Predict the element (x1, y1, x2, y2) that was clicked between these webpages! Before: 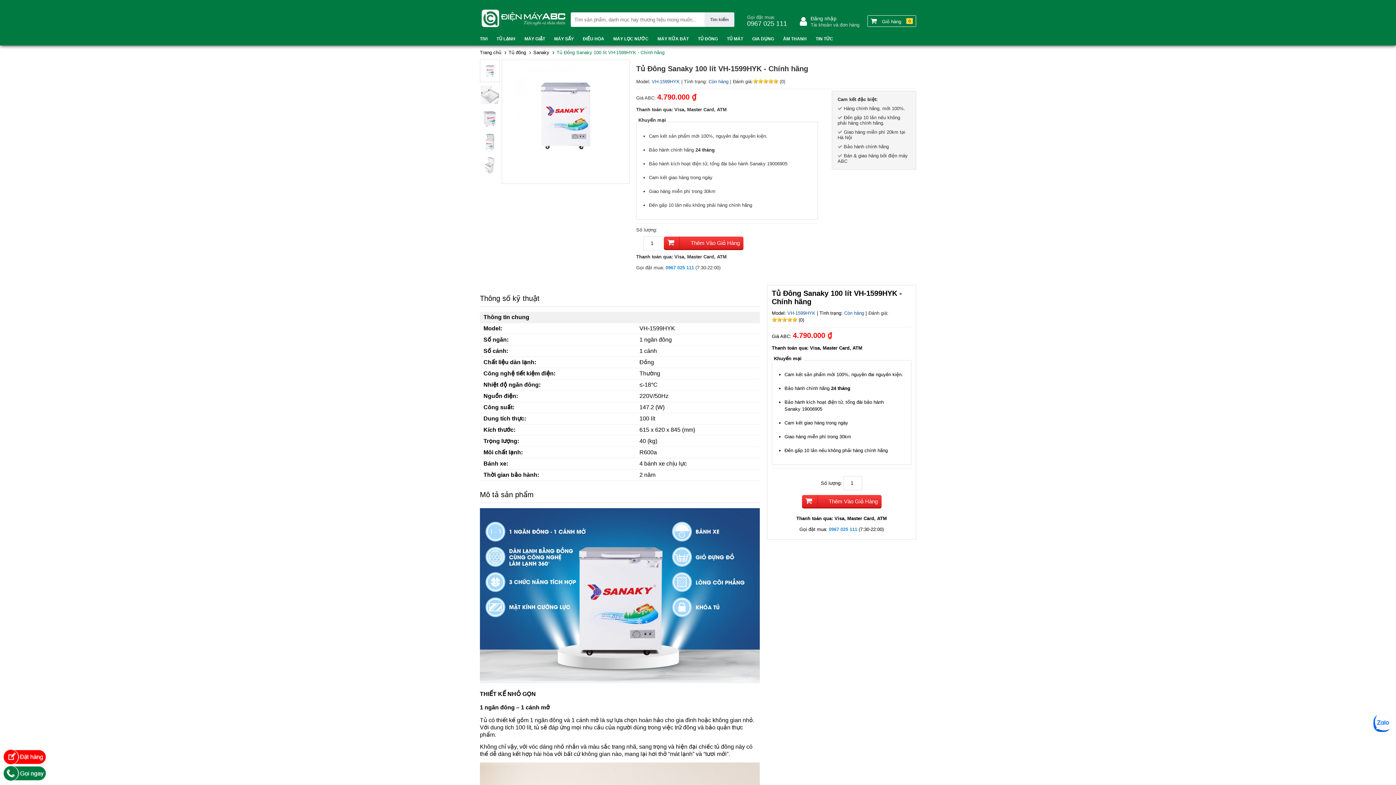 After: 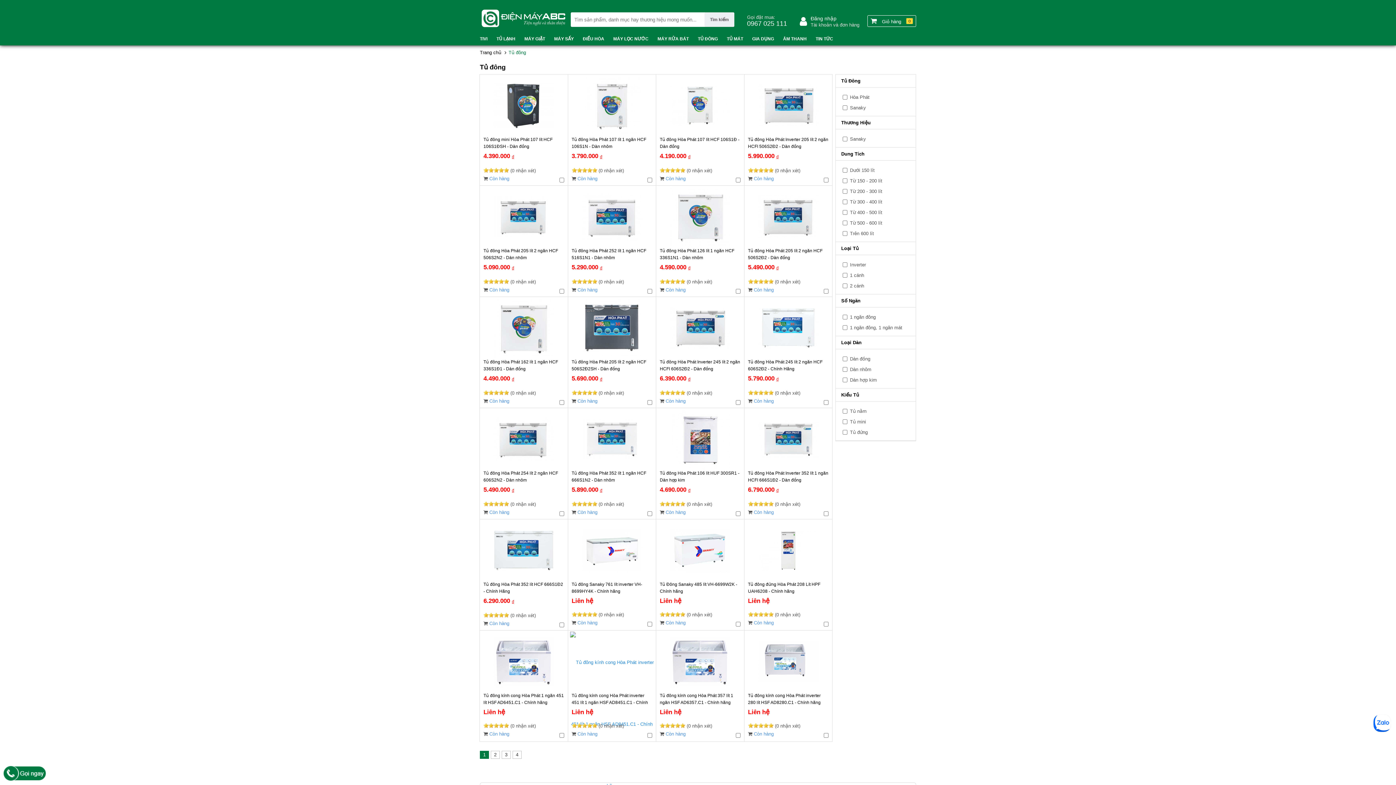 Action: label: Tủ đông bbox: (508, 49, 526, 55)